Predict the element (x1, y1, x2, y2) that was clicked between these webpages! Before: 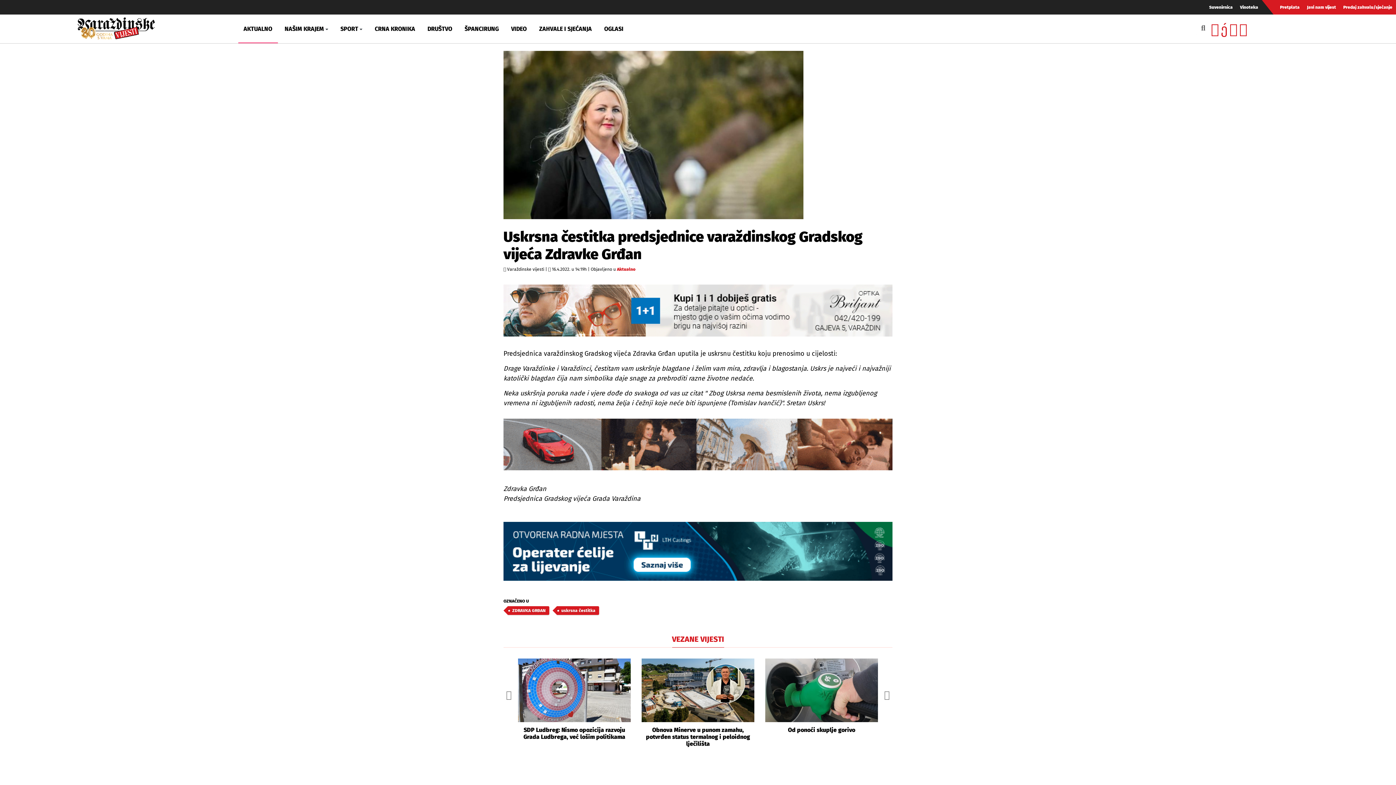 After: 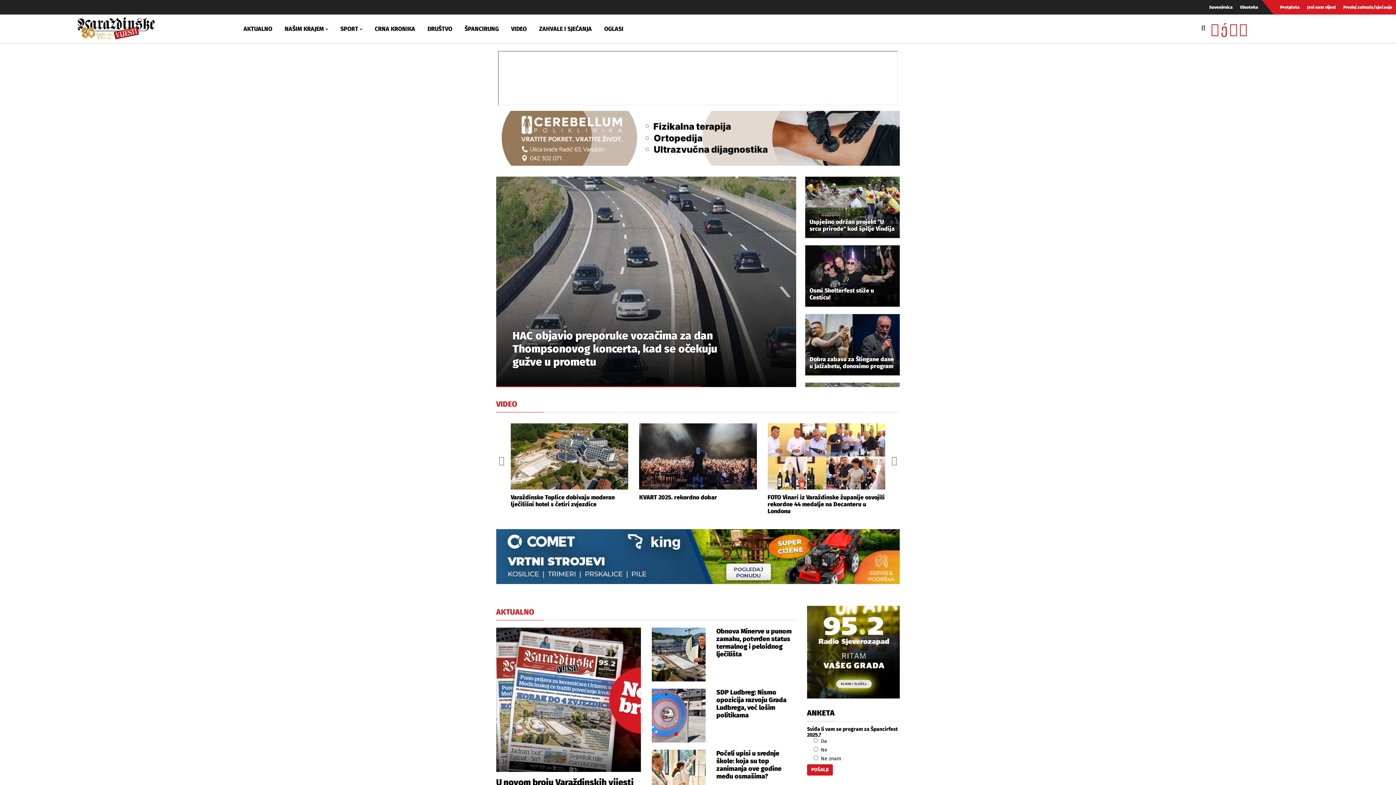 Action: bbox: (77, 22, 154, 30)